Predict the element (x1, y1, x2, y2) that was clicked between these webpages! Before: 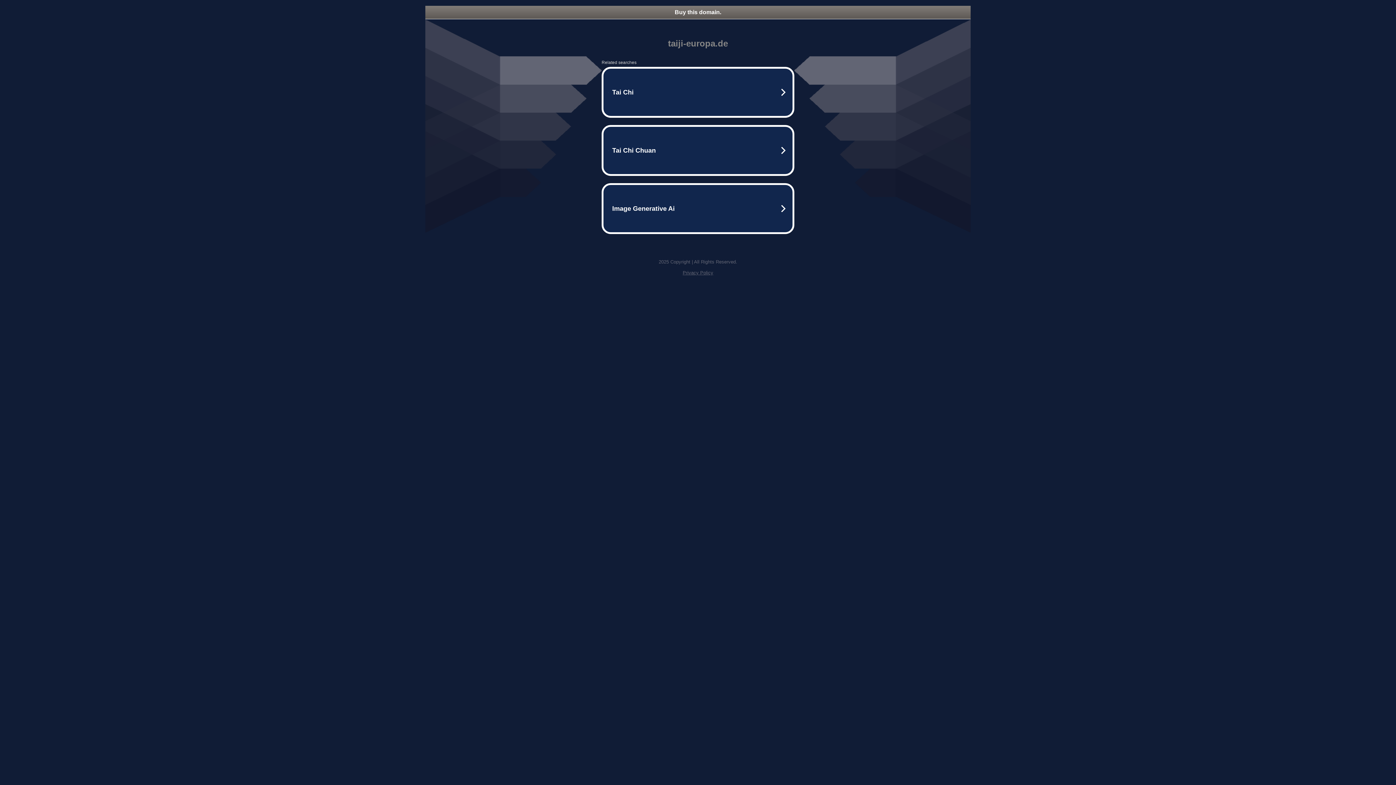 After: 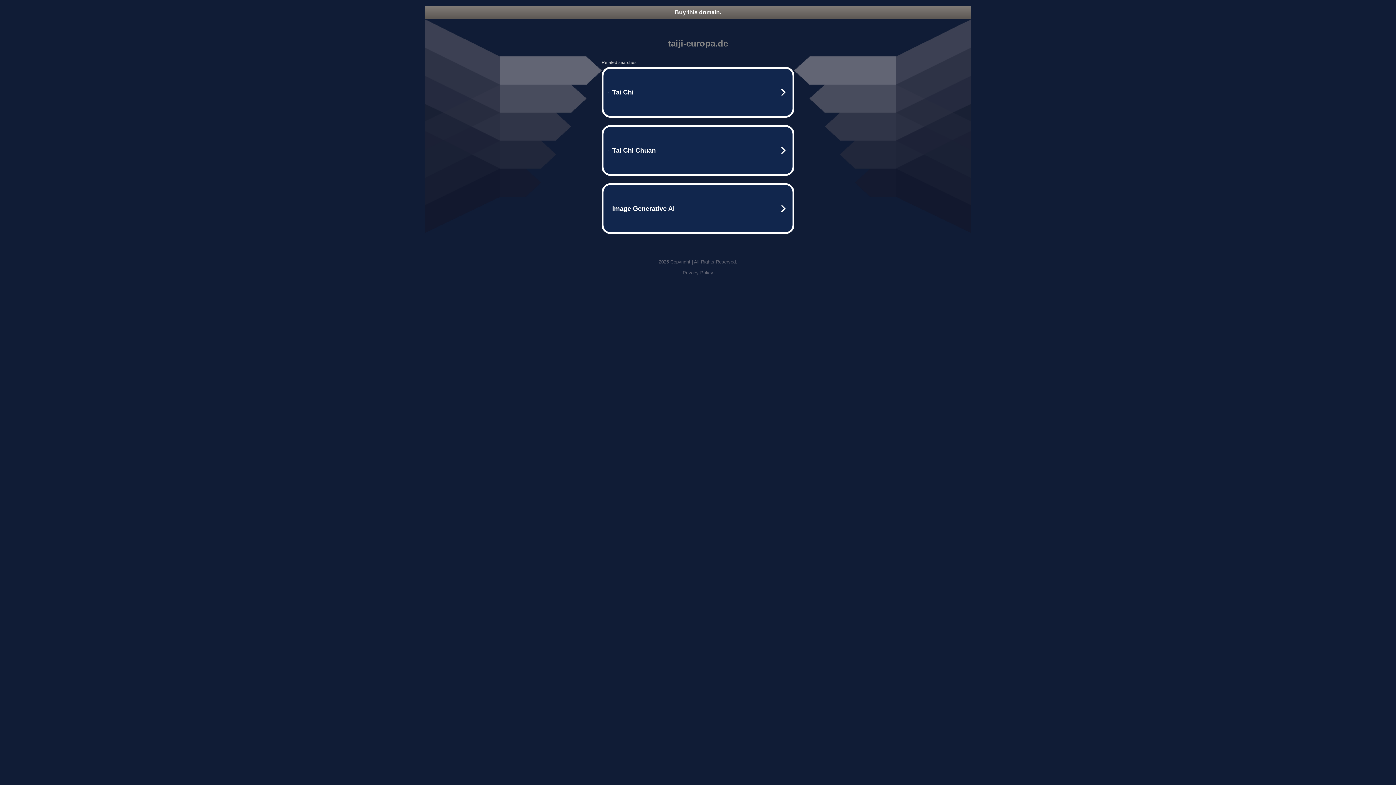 Action: label: Privacy Policy bbox: (682, 270, 713, 275)